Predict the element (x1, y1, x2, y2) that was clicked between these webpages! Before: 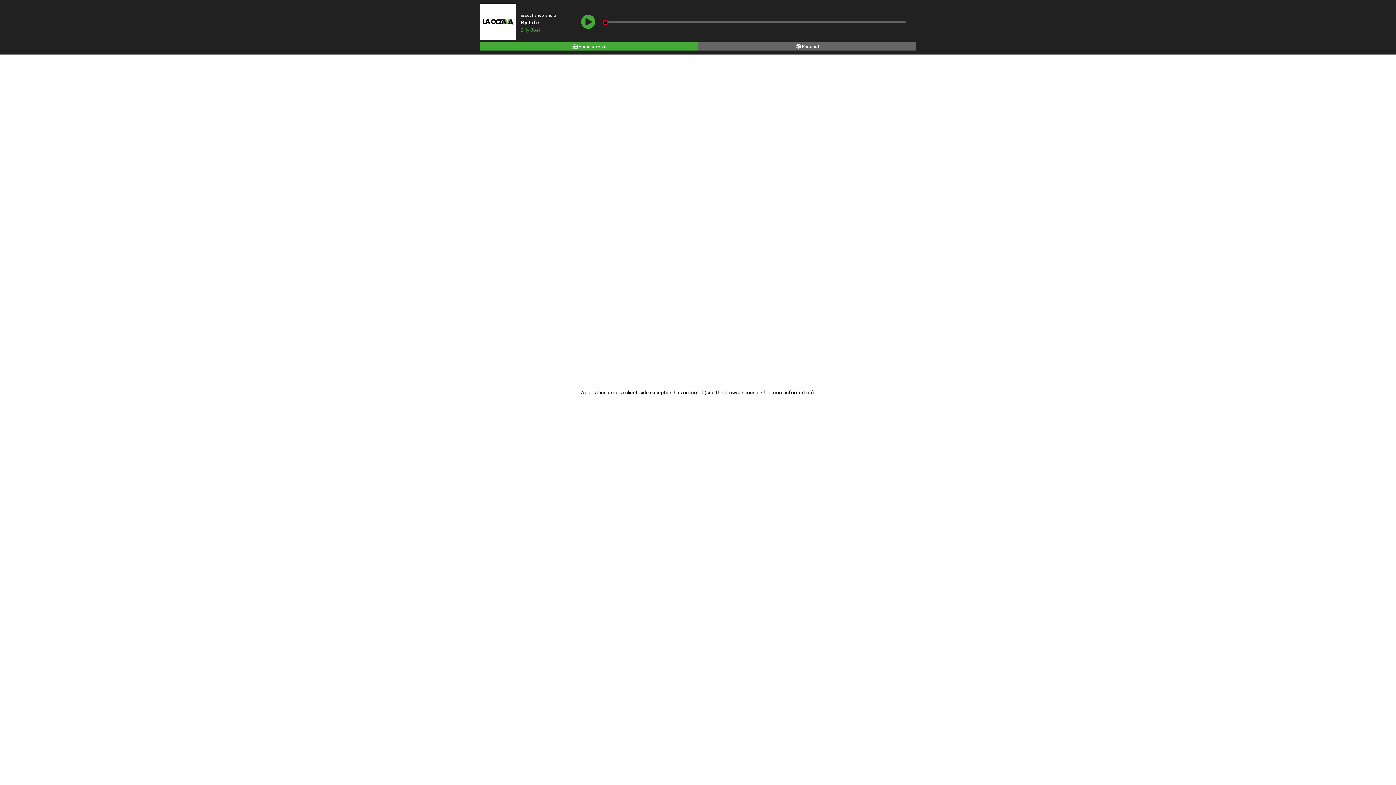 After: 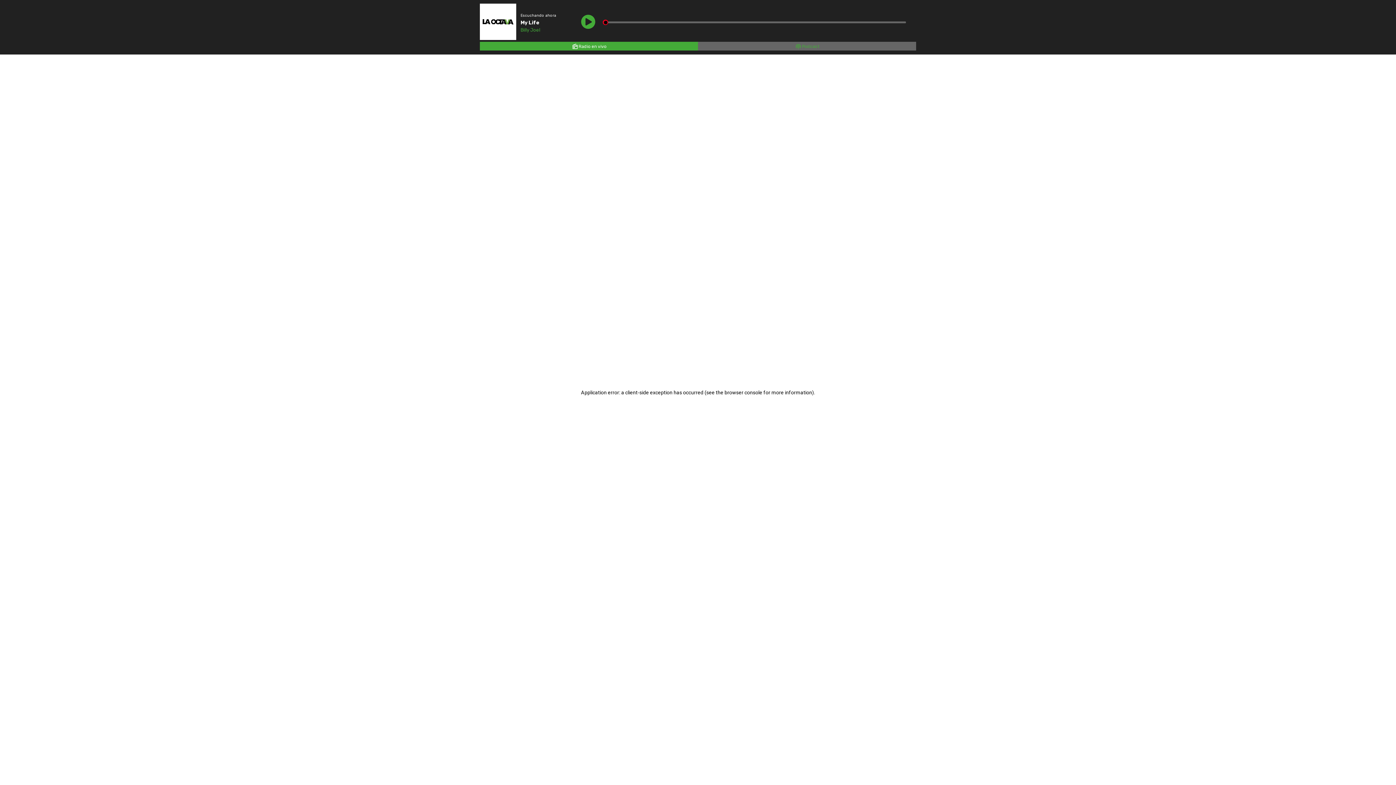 Action: label: Podcast bbox: (698, 41, 916, 50)